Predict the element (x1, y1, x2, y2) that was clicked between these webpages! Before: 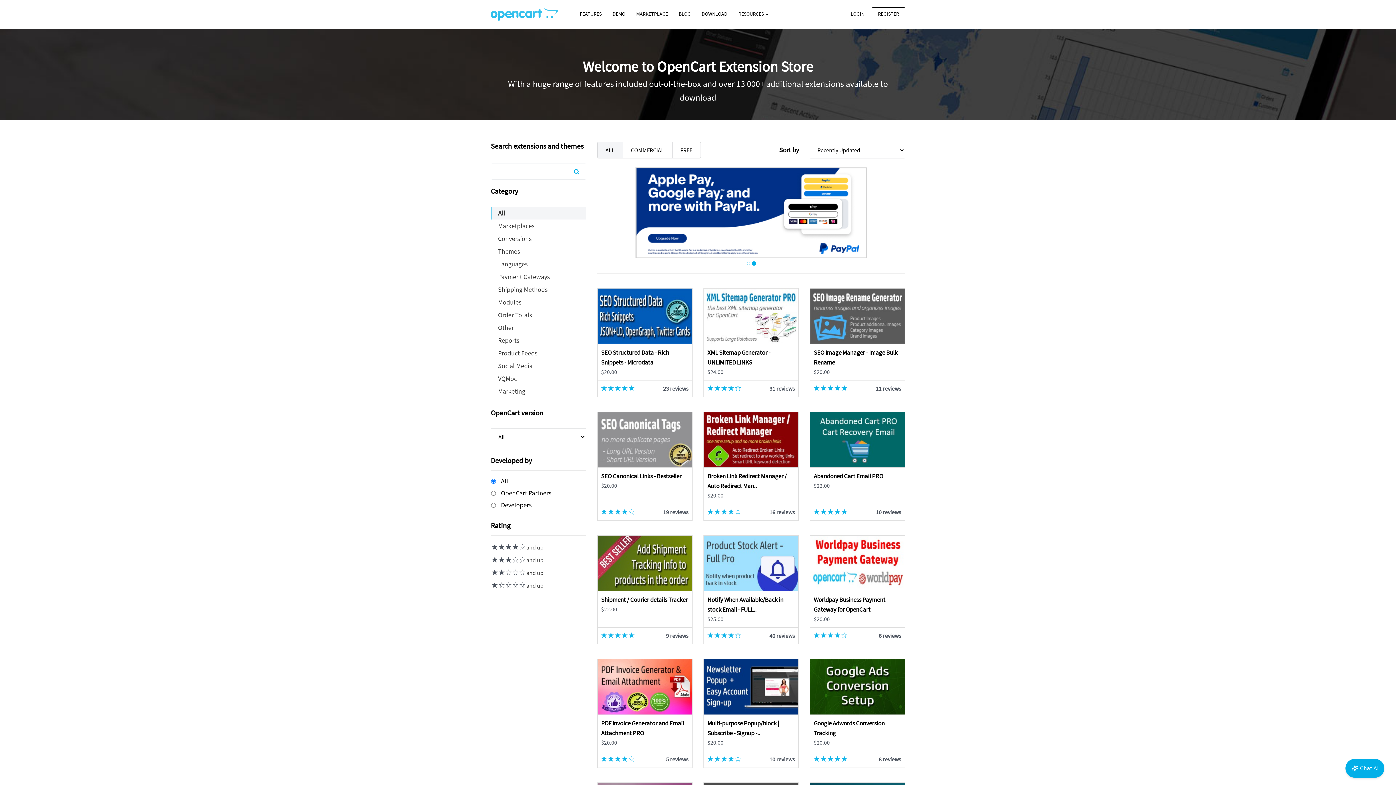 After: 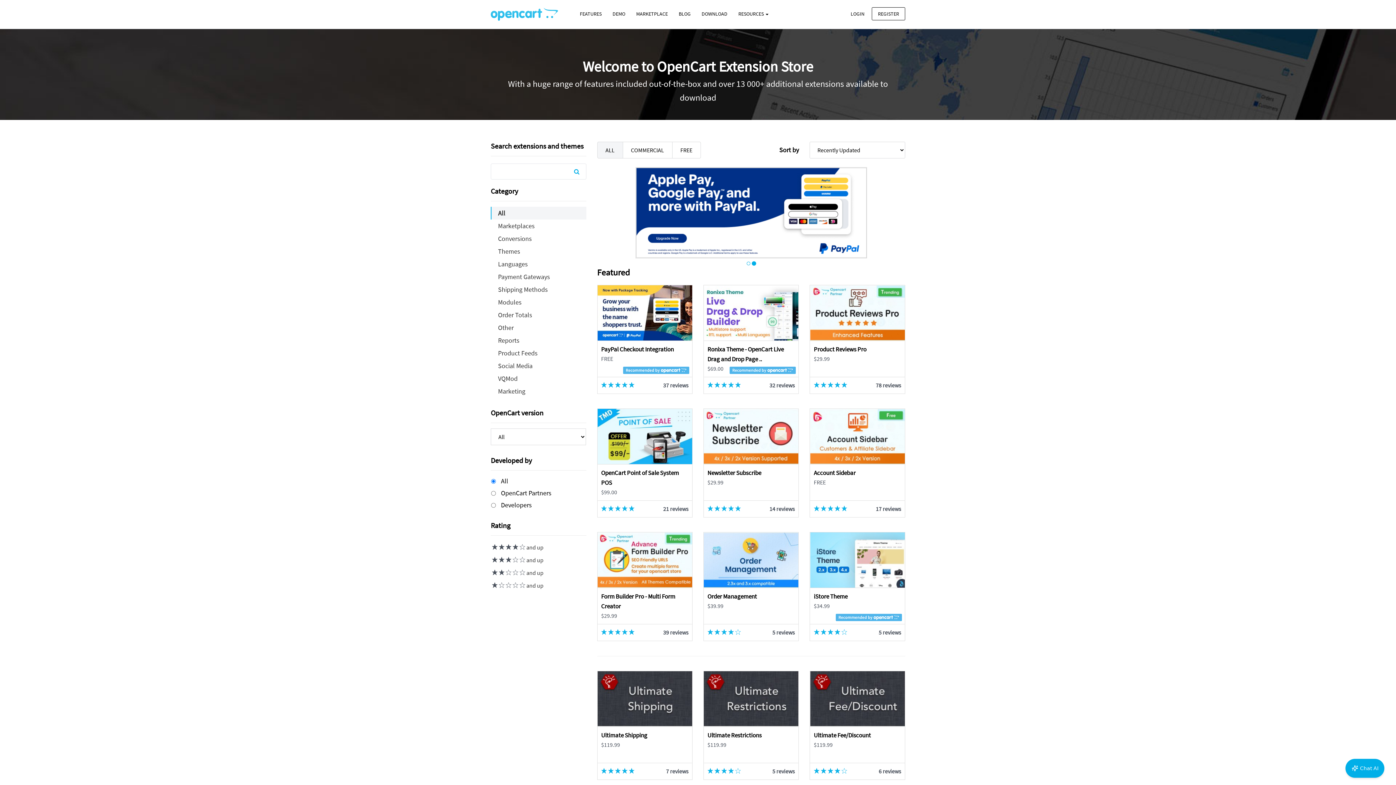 Action: bbox: (570, 165, 583, 177)